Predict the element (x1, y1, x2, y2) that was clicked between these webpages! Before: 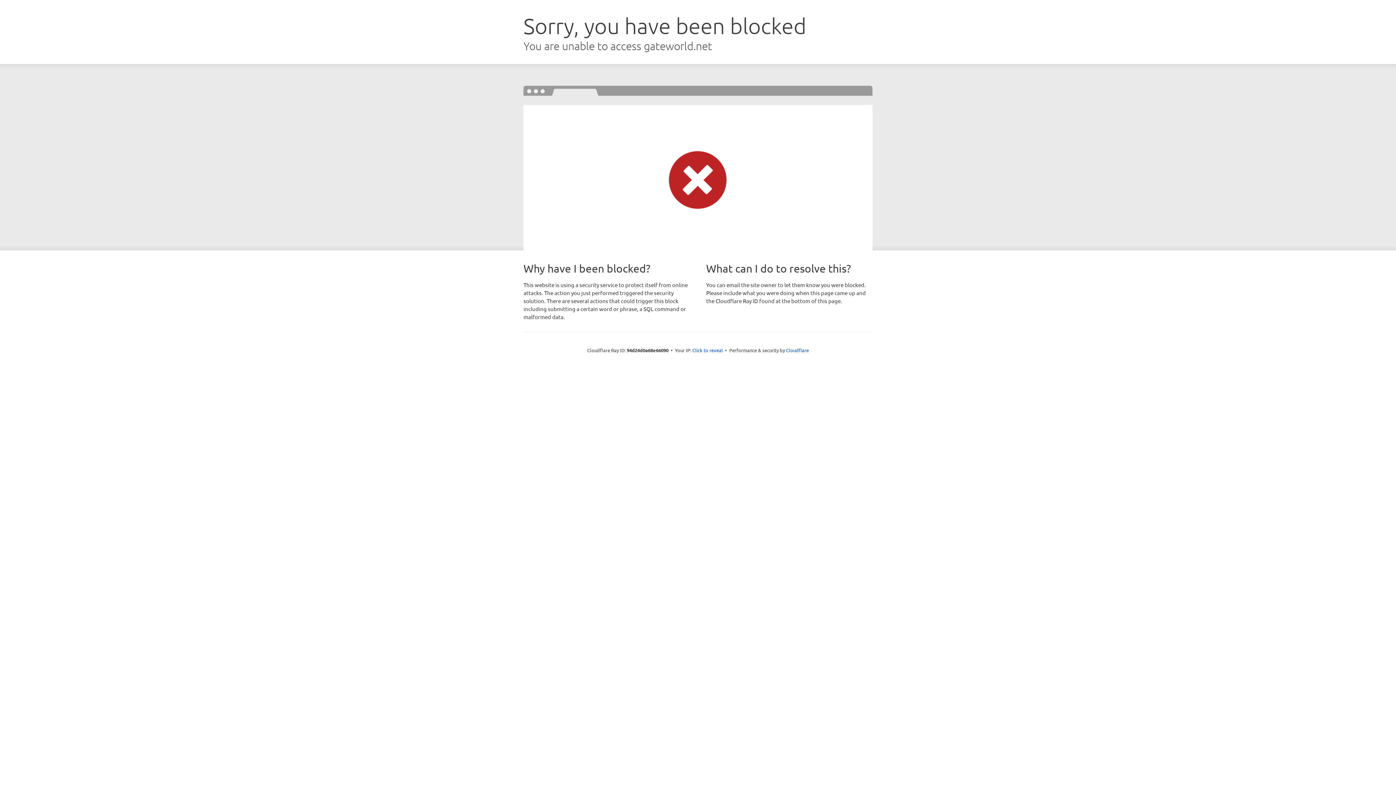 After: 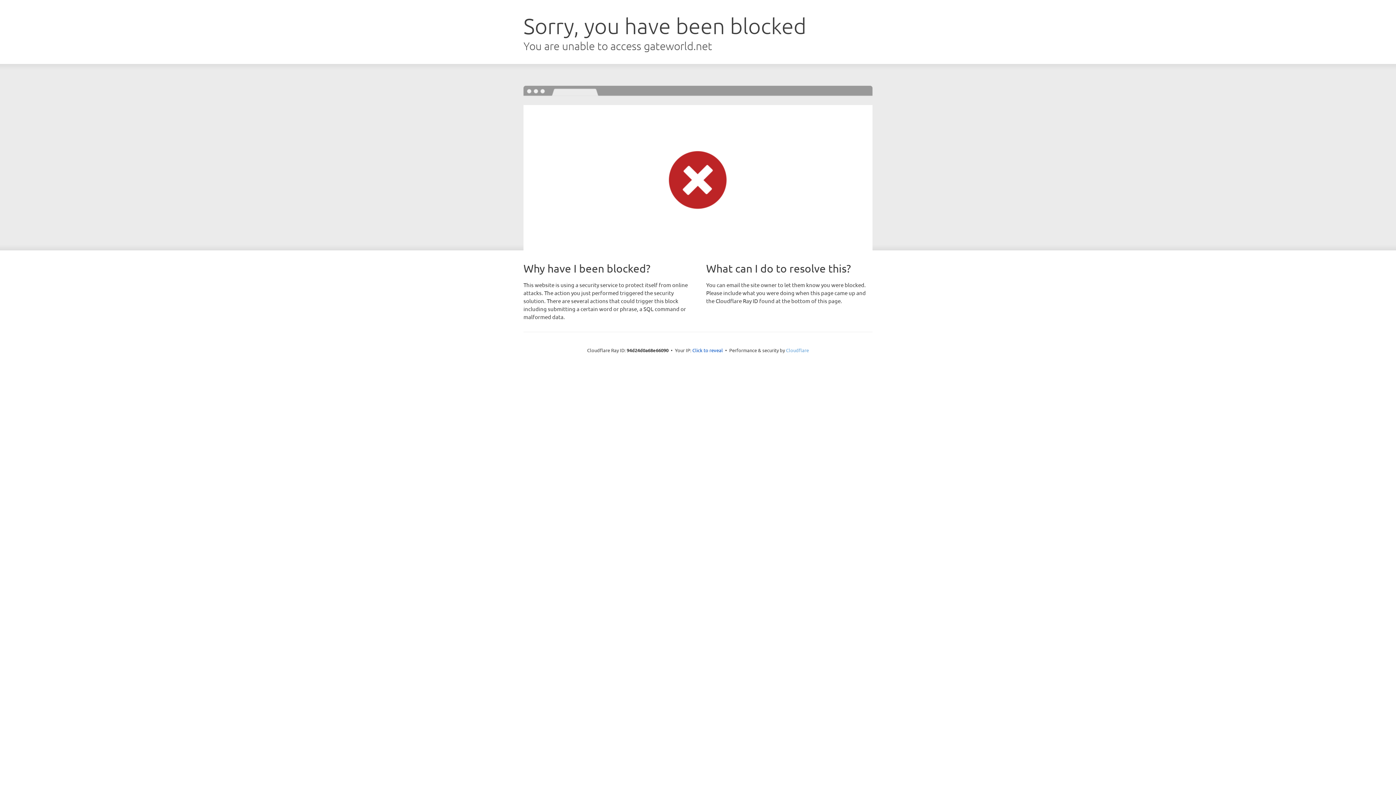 Action: bbox: (786, 347, 809, 353) label: Cloudflare